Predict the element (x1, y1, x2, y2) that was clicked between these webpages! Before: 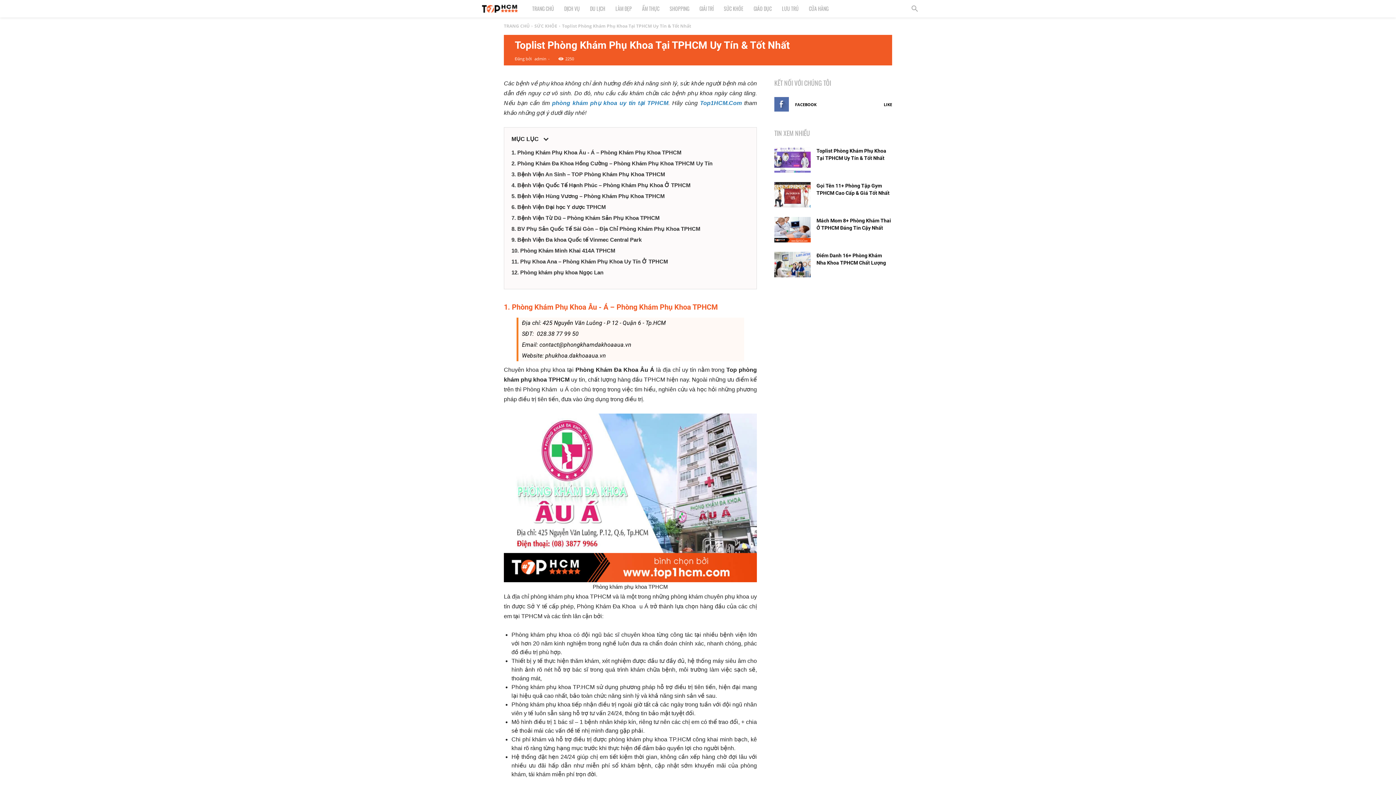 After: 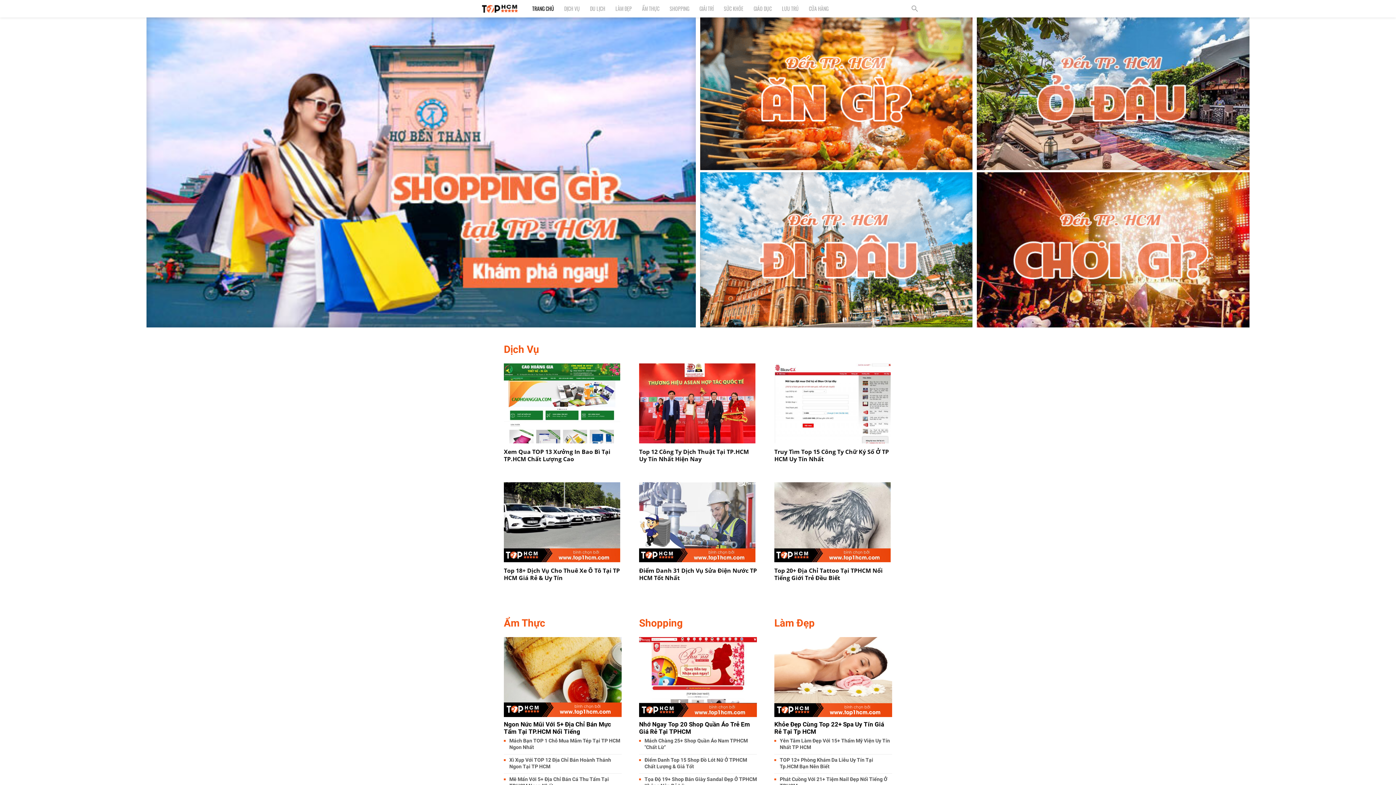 Action: label: Top1HCM.Com bbox: (700, 100, 742, 106)